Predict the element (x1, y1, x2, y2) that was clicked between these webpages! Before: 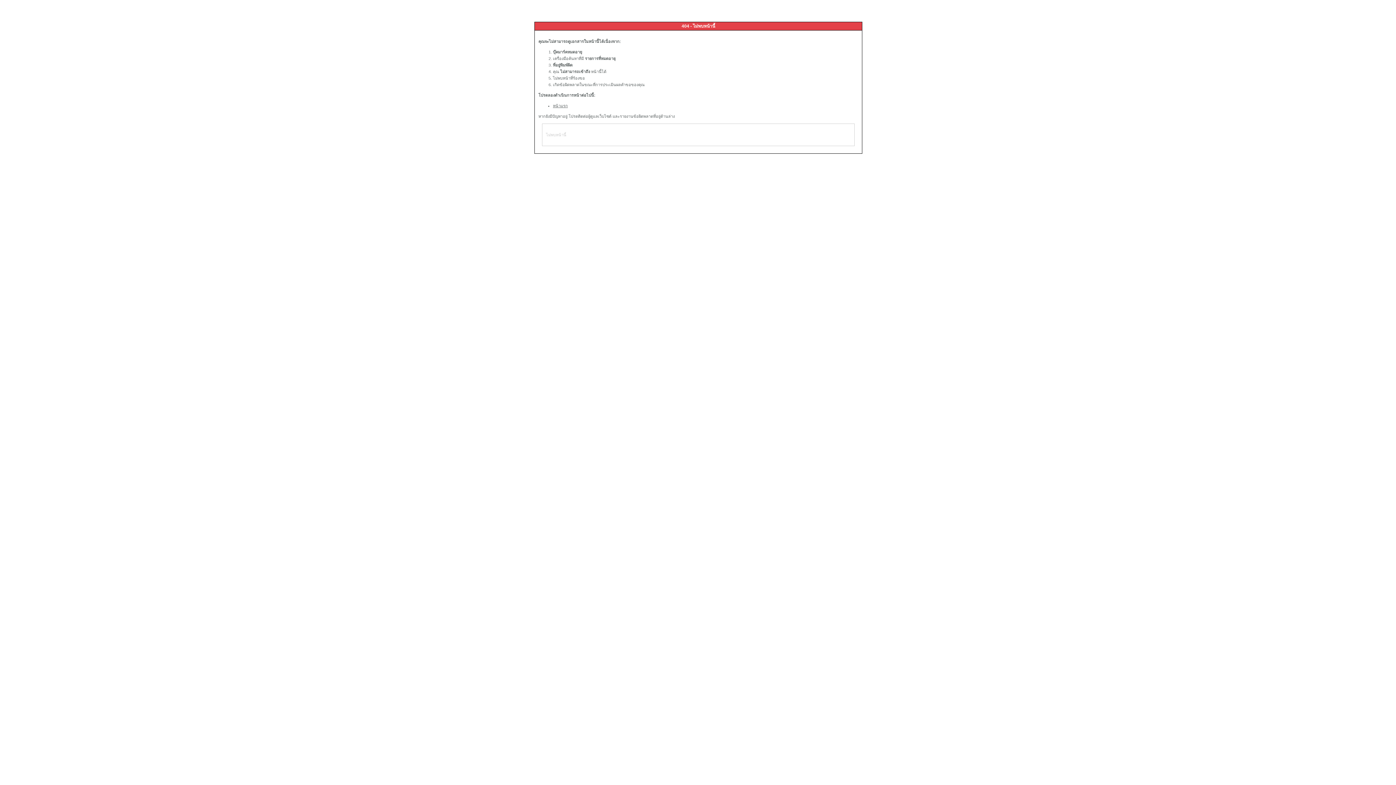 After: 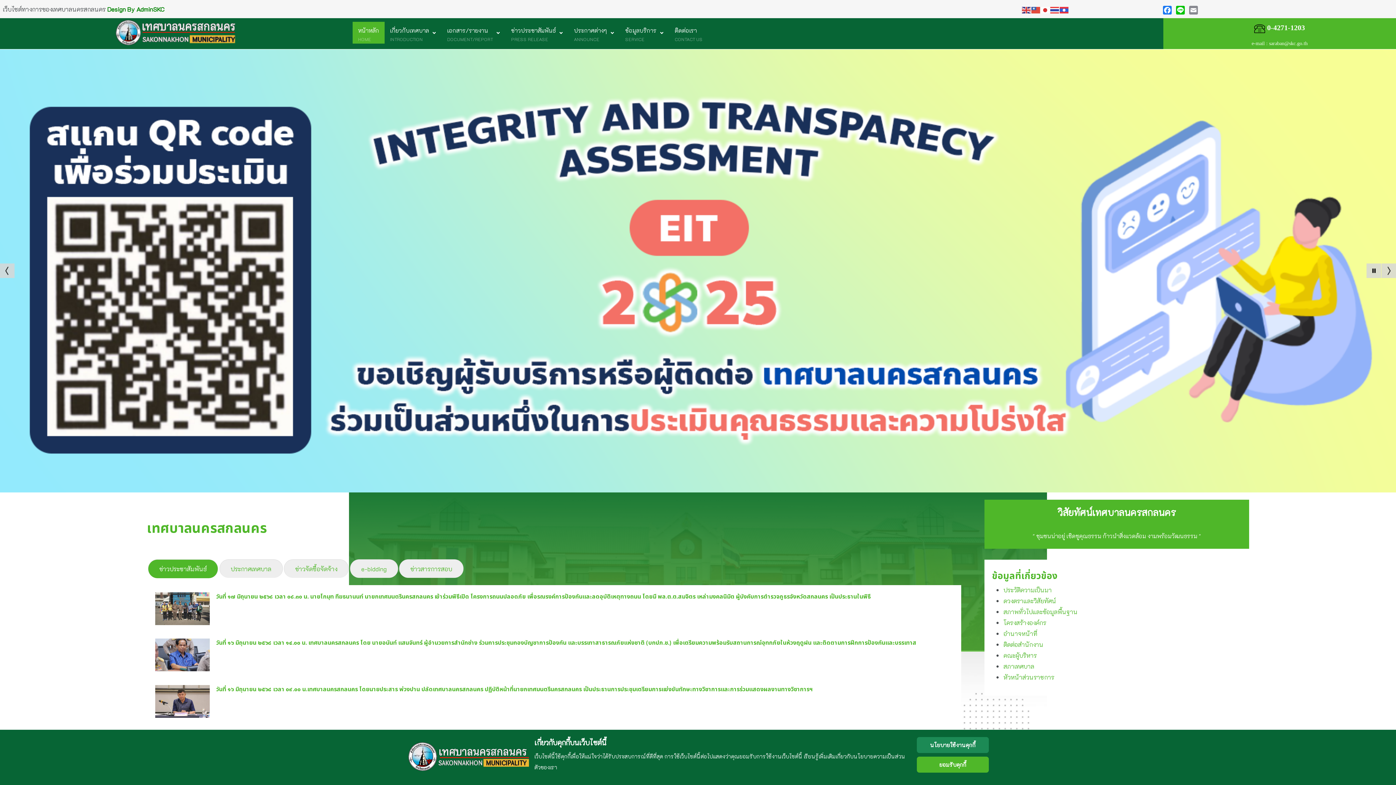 Action: label: หน้าแรก bbox: (553, 103, 568, 108)